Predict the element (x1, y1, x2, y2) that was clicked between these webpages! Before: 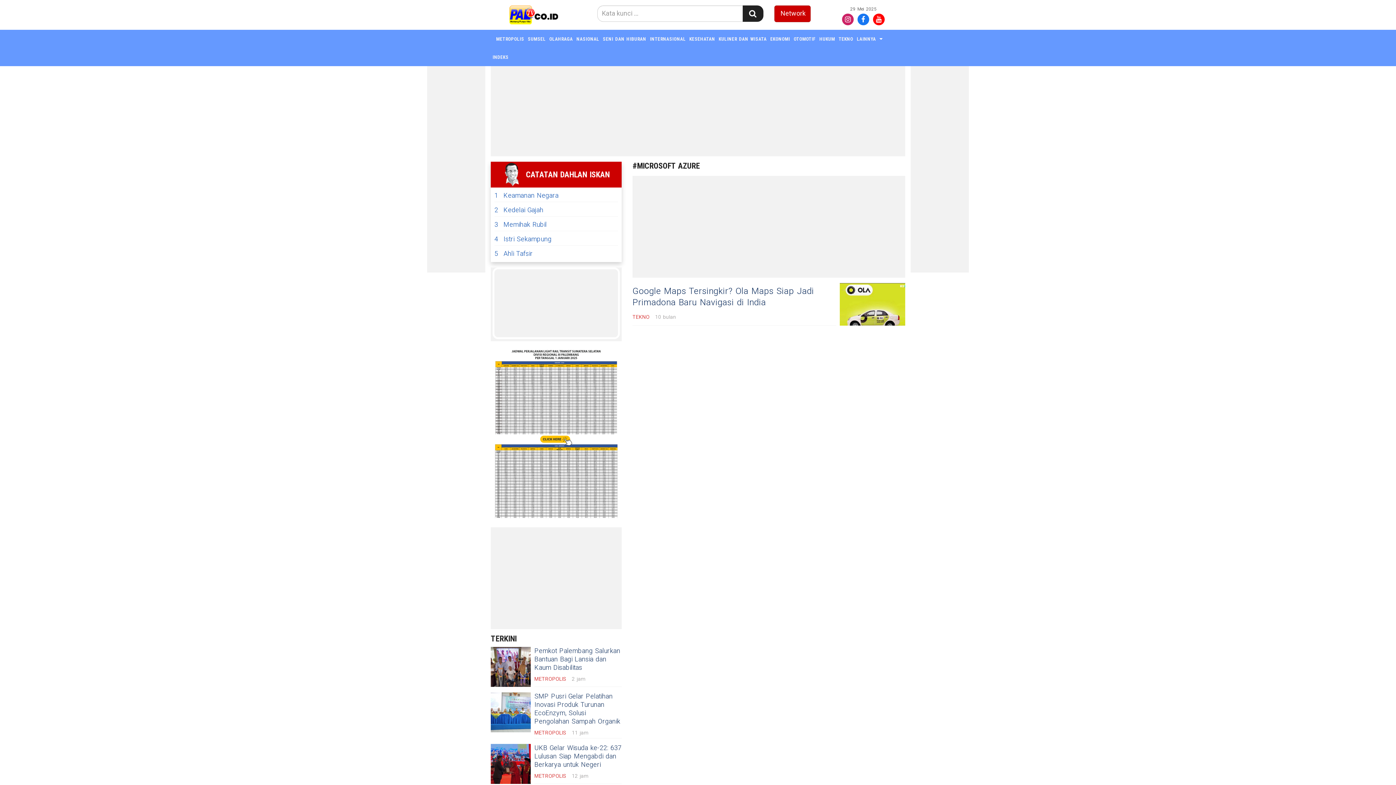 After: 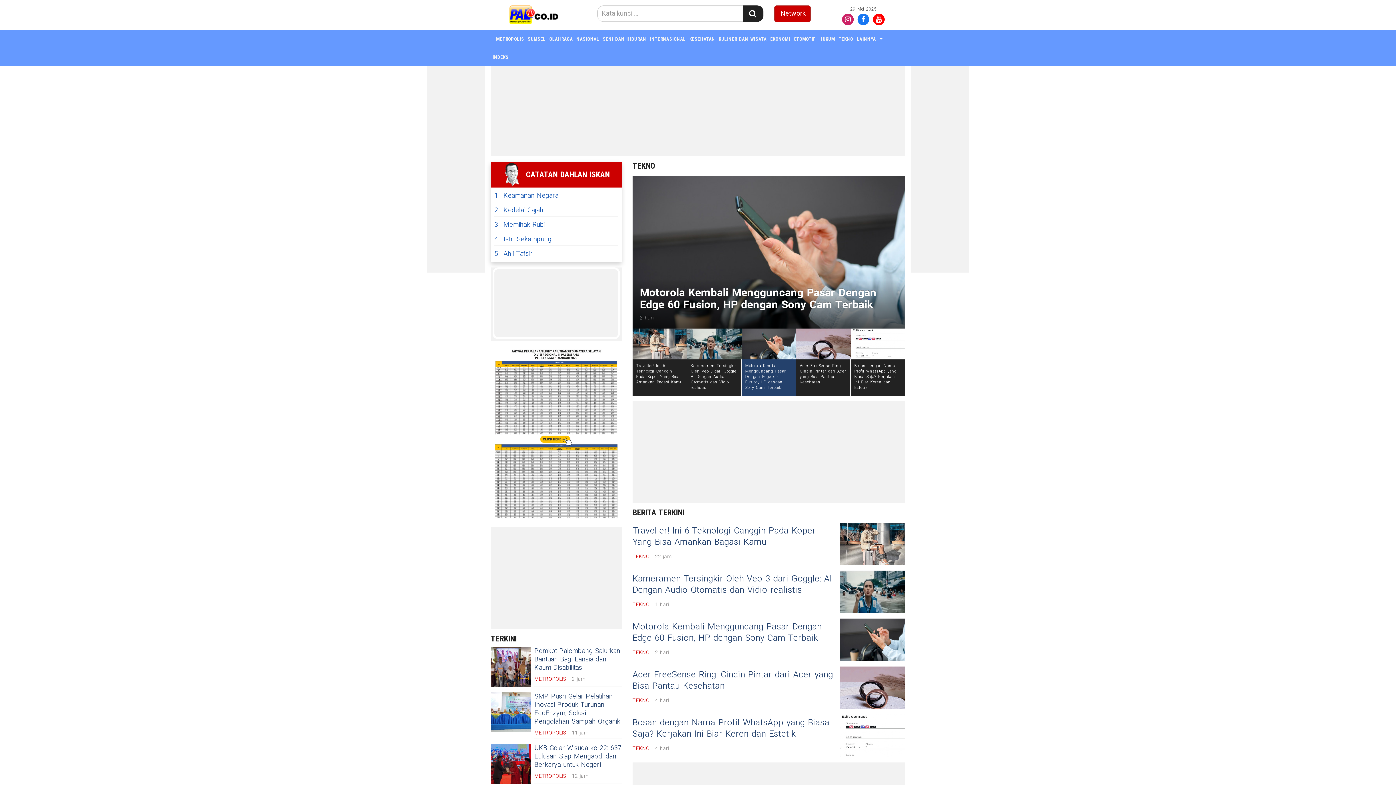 Action: bbox: (632, 313, 649, 321) label: TEKNO